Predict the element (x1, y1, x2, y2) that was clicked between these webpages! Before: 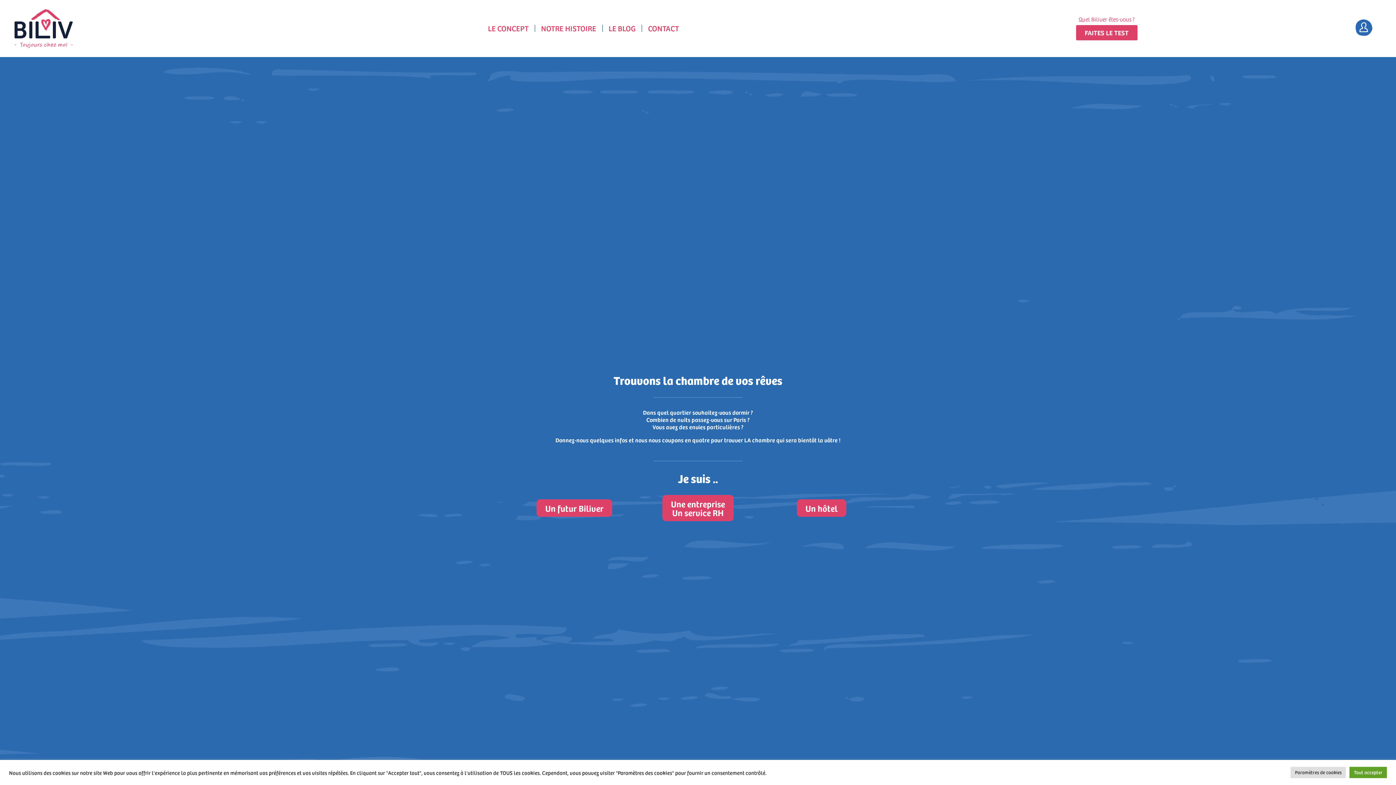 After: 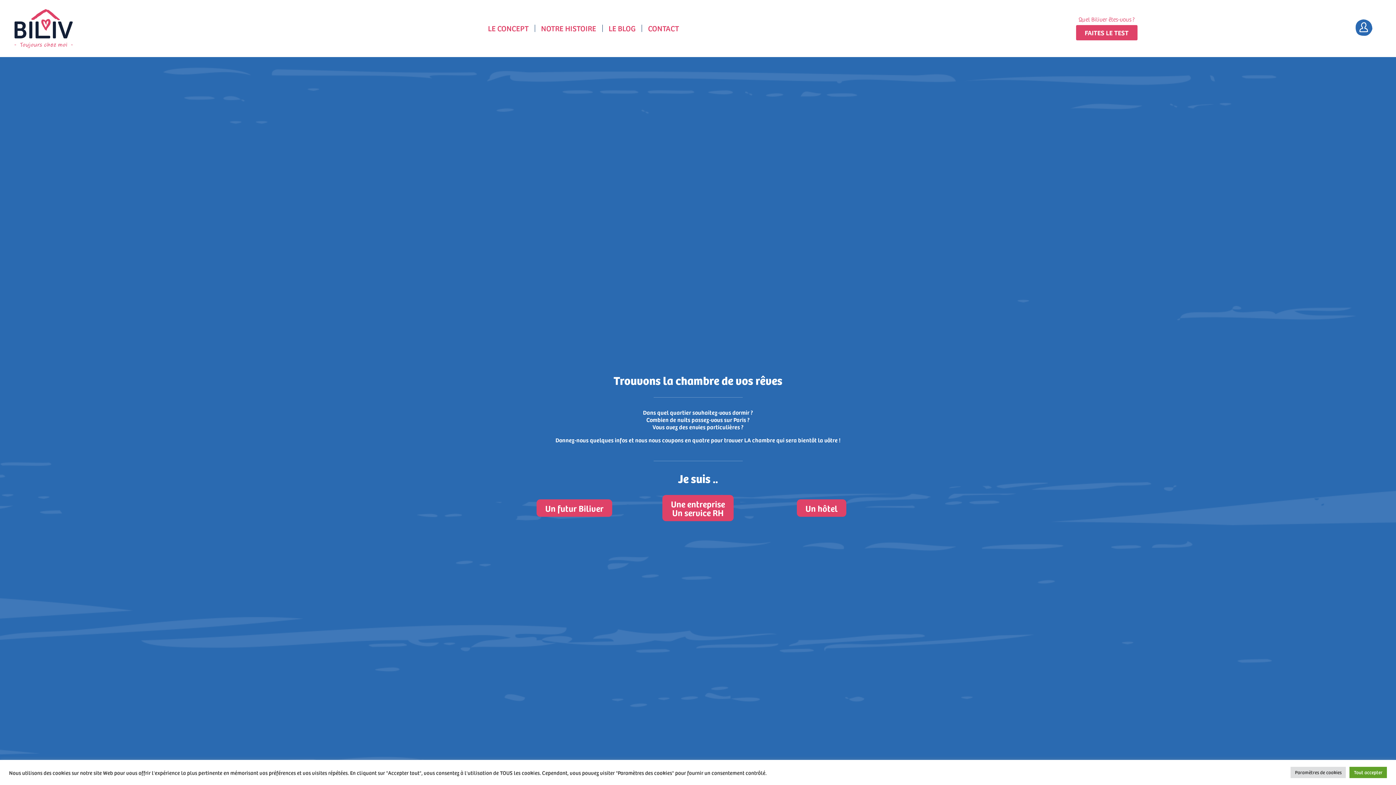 Action: bbox: (1076, 25, 1137, 40) label: FAITES LE TEST